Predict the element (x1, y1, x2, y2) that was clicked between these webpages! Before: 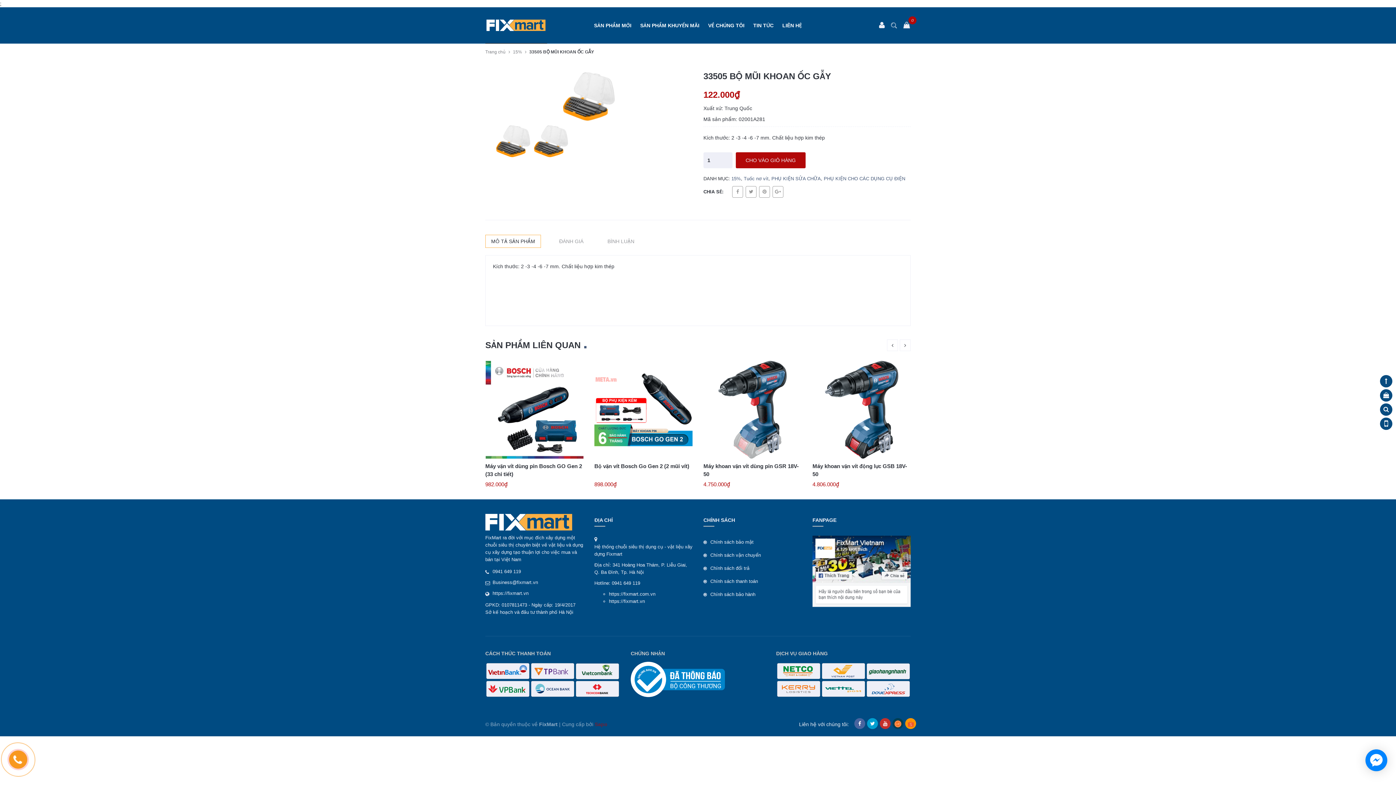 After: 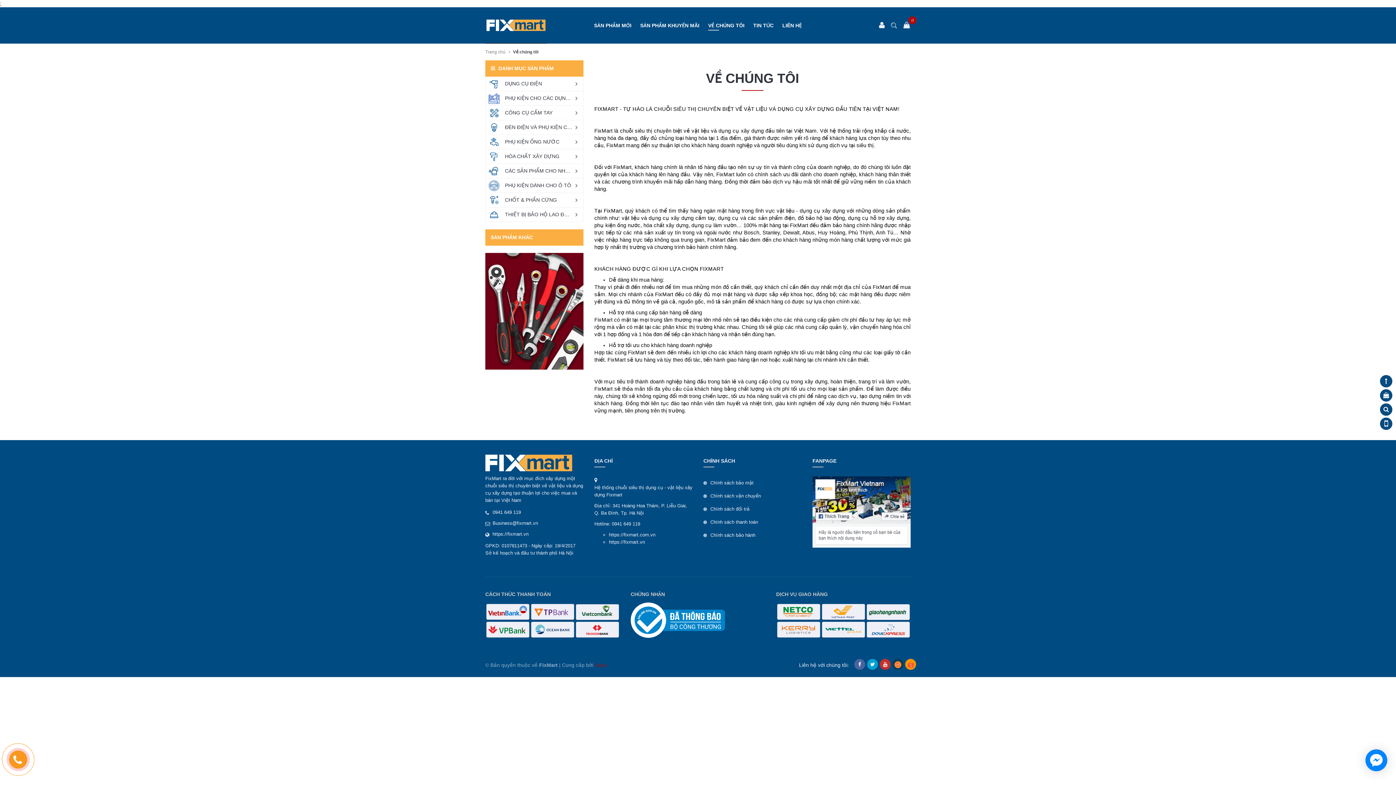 Action: label: VỀ CHÚNG TÔI bbox: (708, 22, 744, 28)